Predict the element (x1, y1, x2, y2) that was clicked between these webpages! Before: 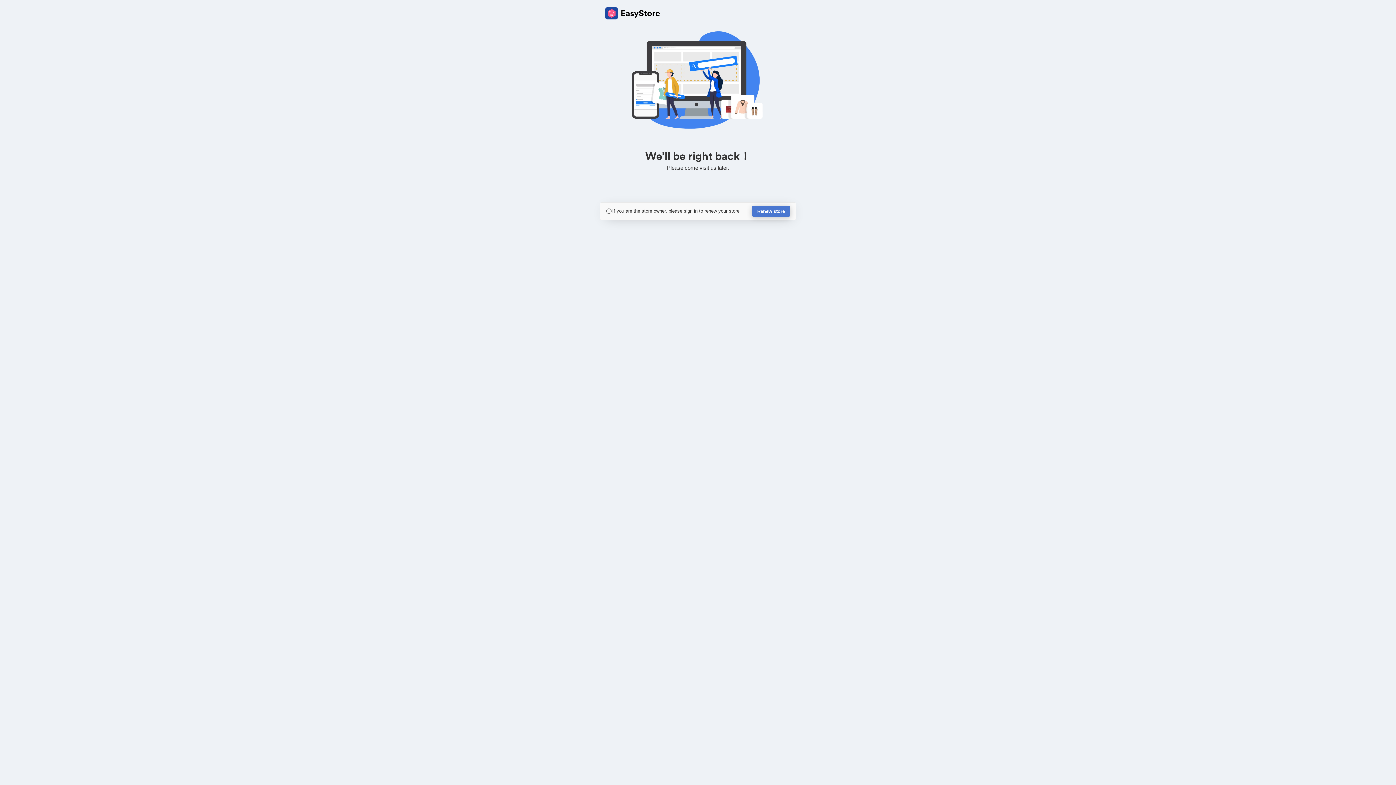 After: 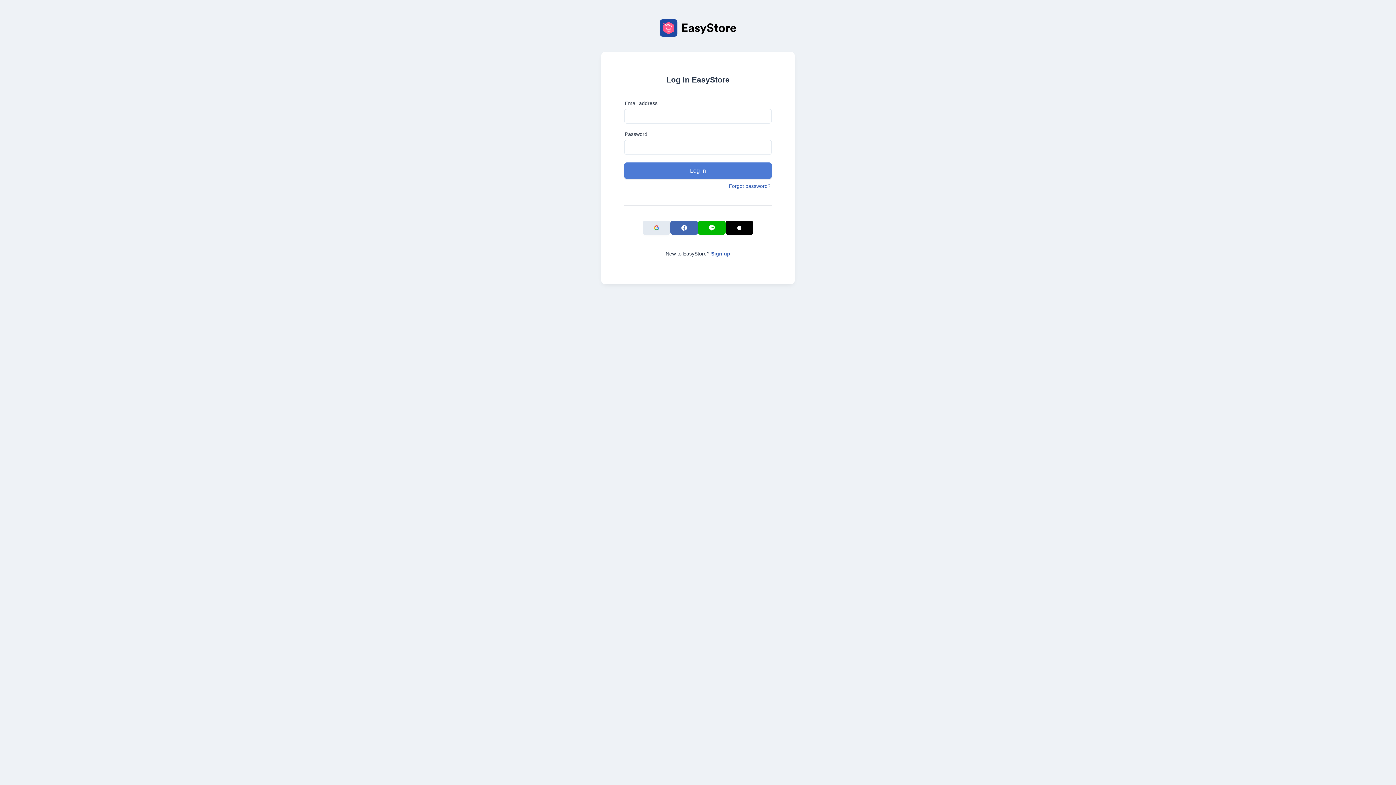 Action: bbox: (752, 205, 790, 217) label: Renew store